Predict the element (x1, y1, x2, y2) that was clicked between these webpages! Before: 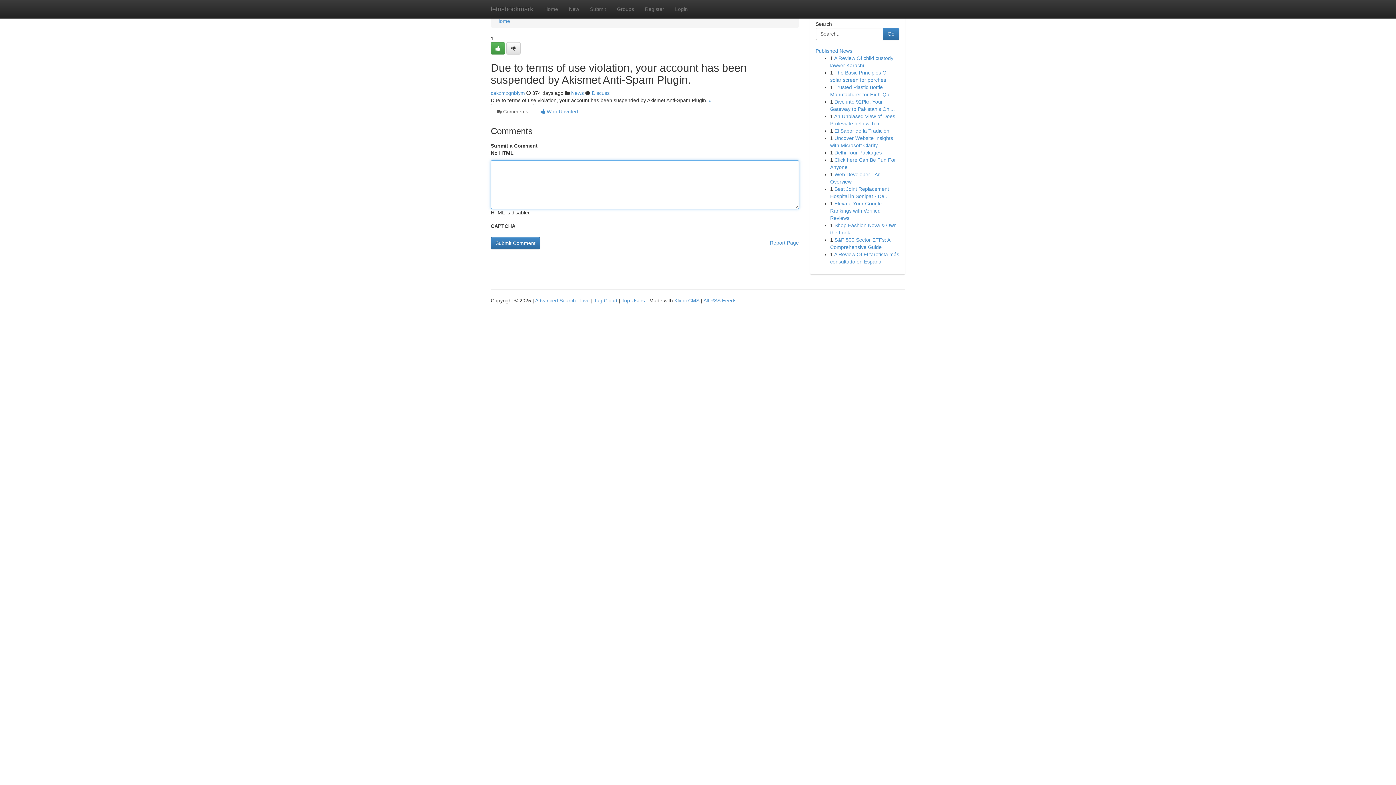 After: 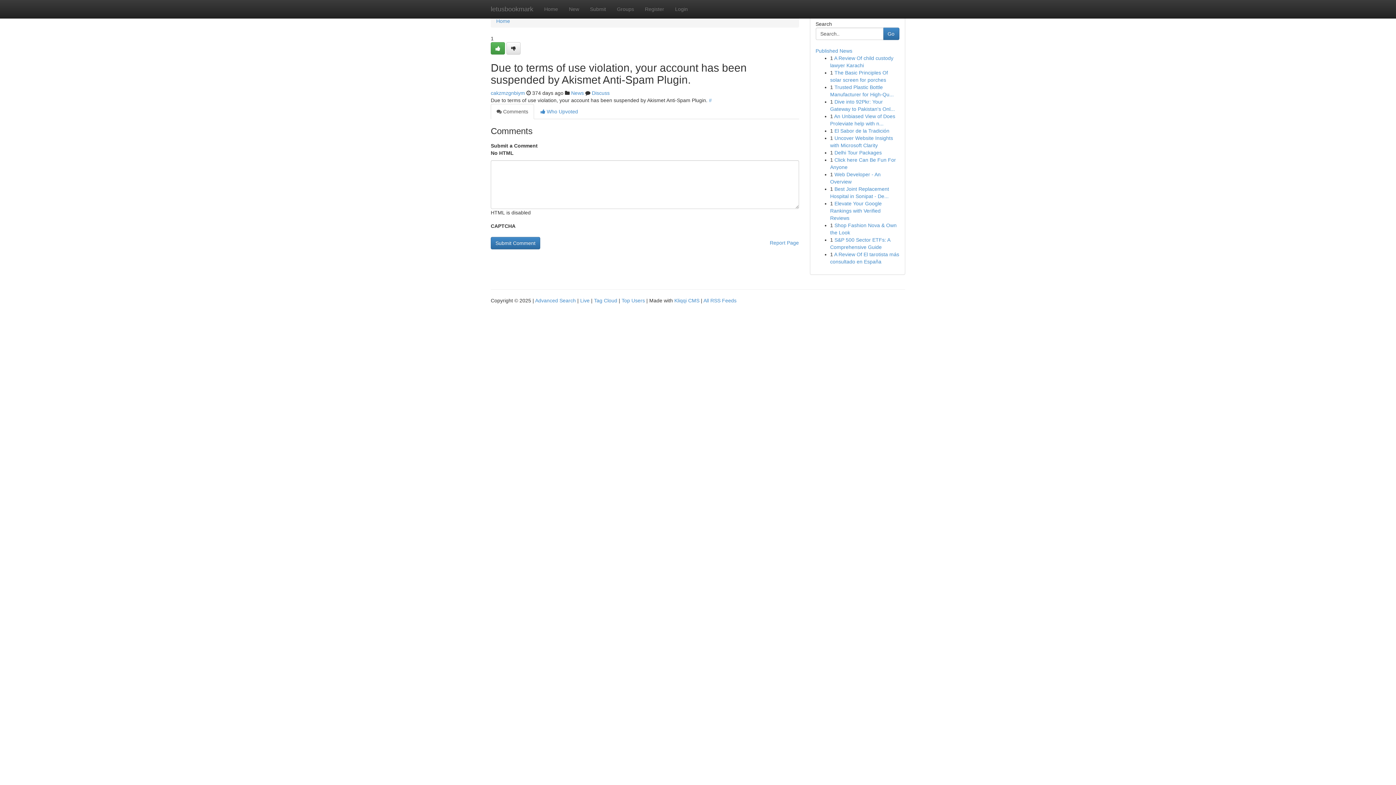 Action: label:  Comments bbox: (490, 104, 534, 119)